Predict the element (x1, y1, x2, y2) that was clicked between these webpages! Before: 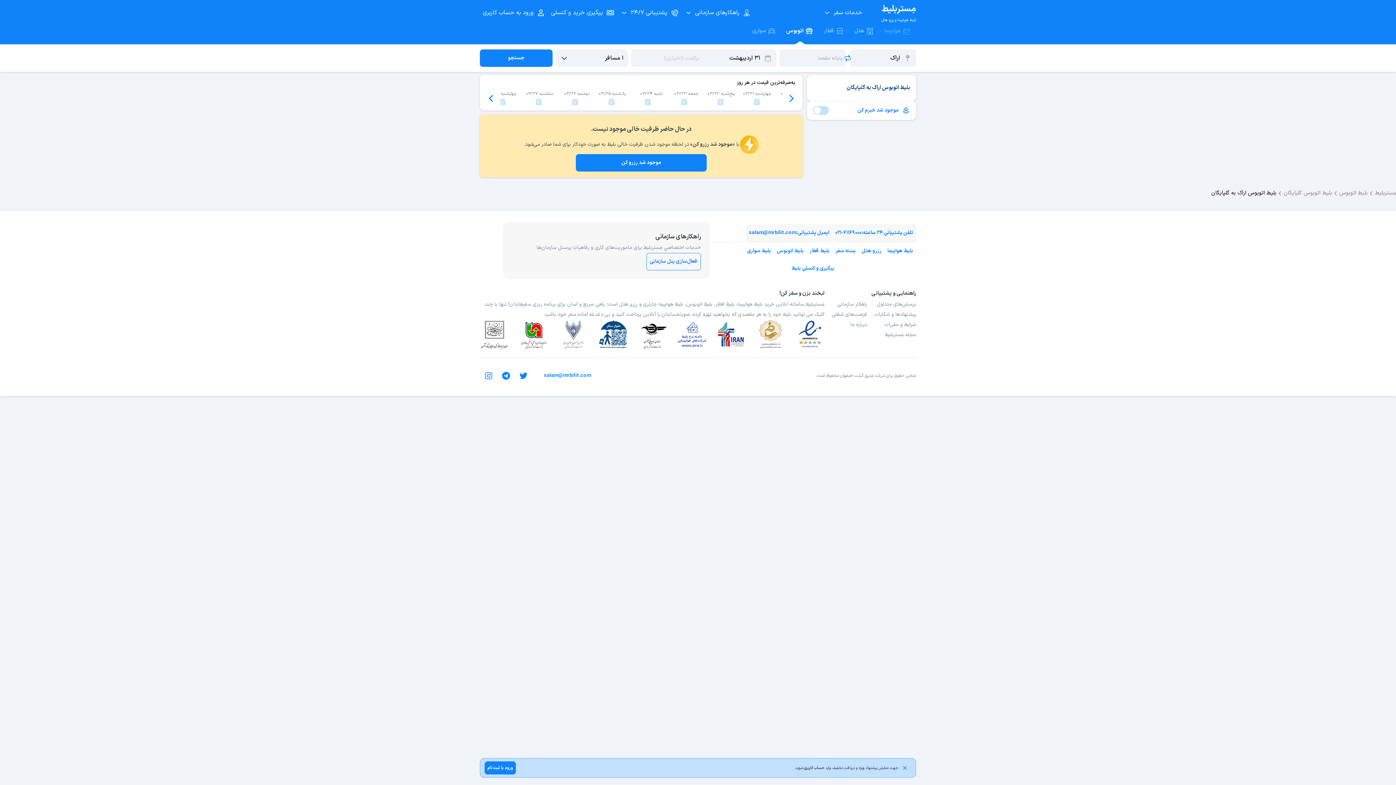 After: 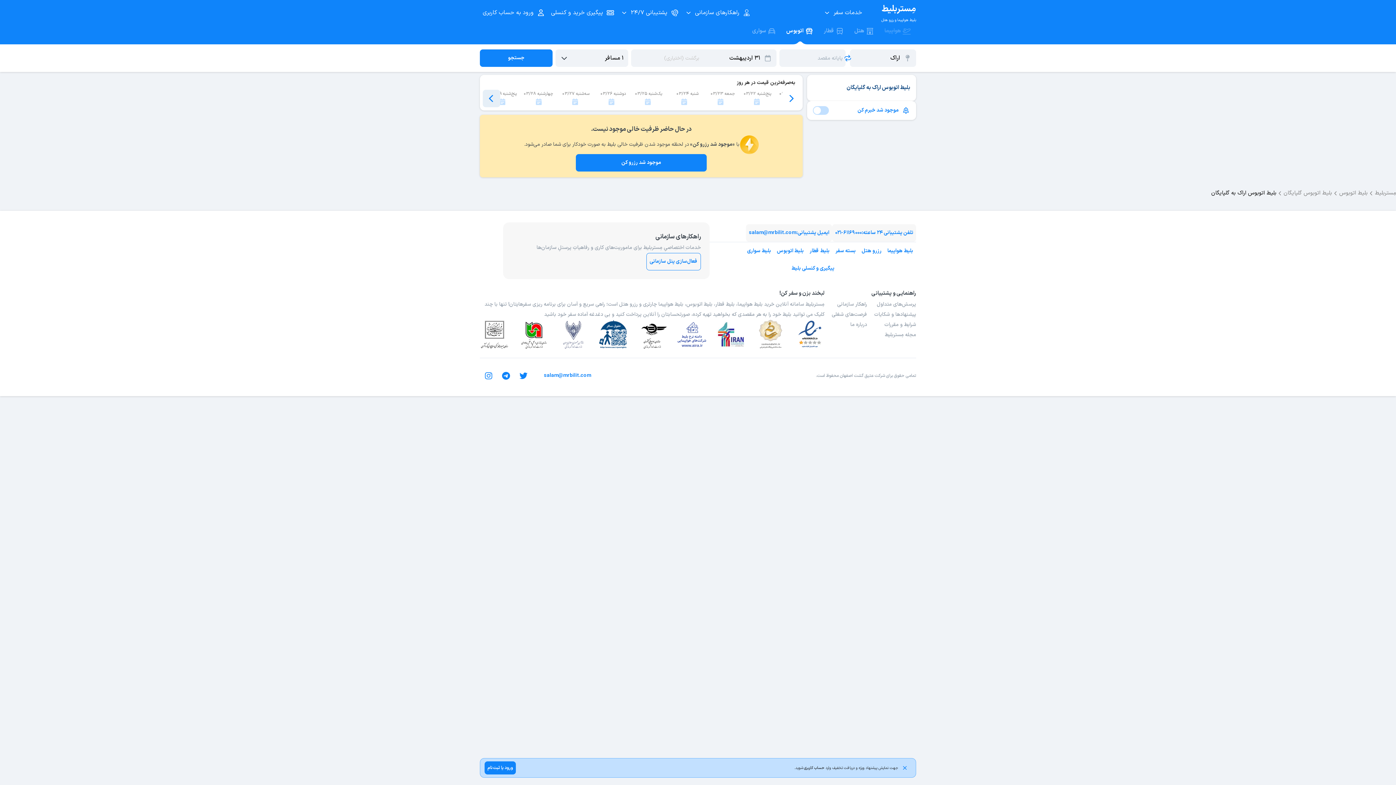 Action: bbox: (482, 89, 500, 107)